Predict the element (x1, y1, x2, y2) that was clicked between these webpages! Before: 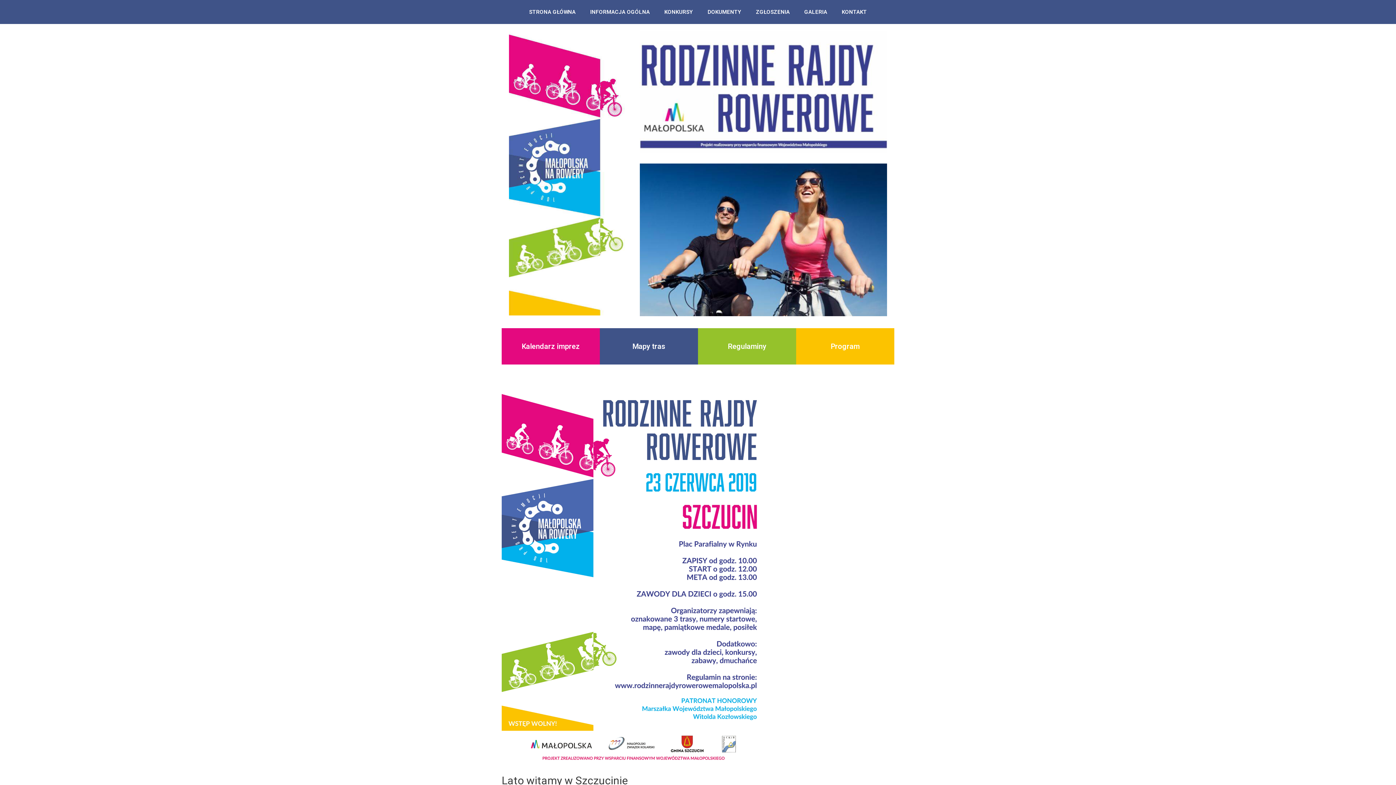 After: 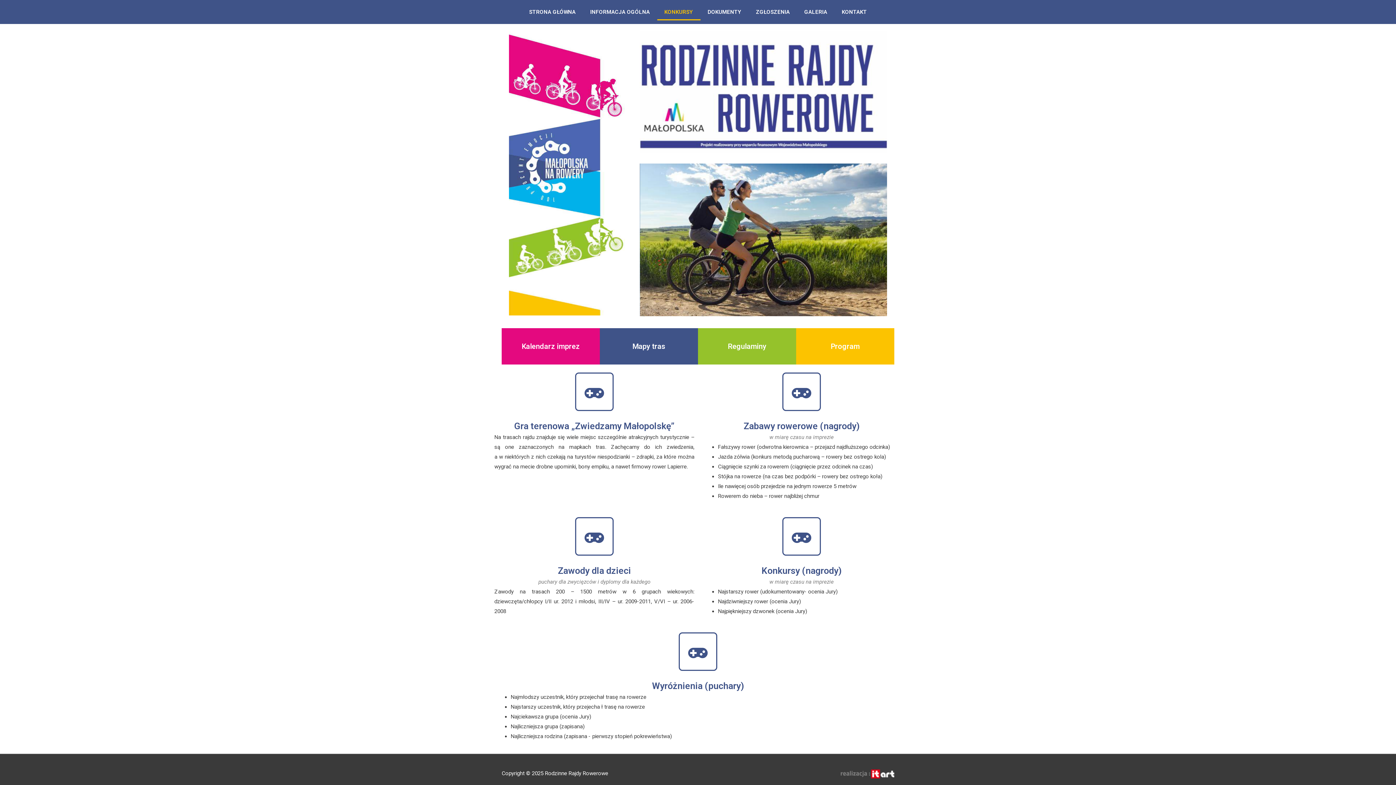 Action: label: KONKURSY bbox: (657, 3, 700, 20)